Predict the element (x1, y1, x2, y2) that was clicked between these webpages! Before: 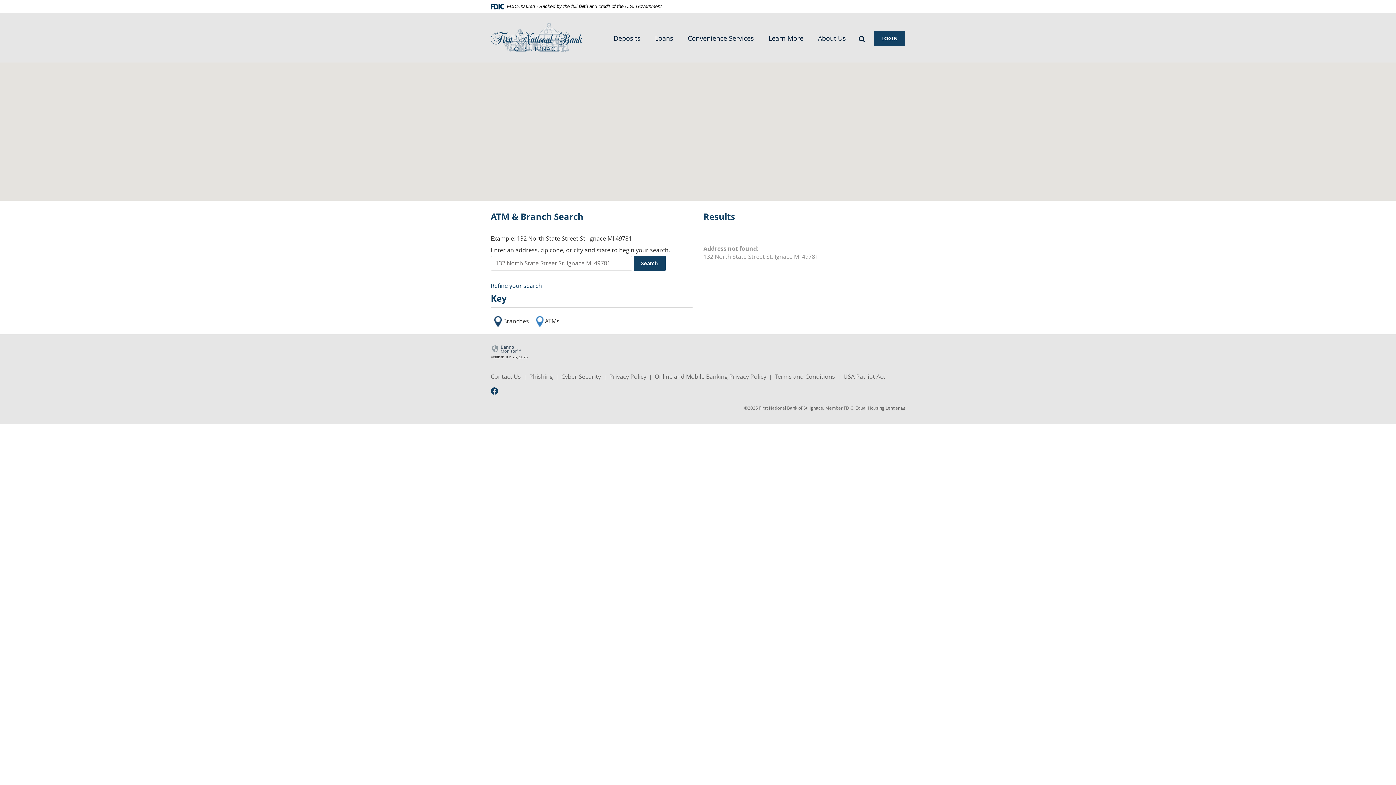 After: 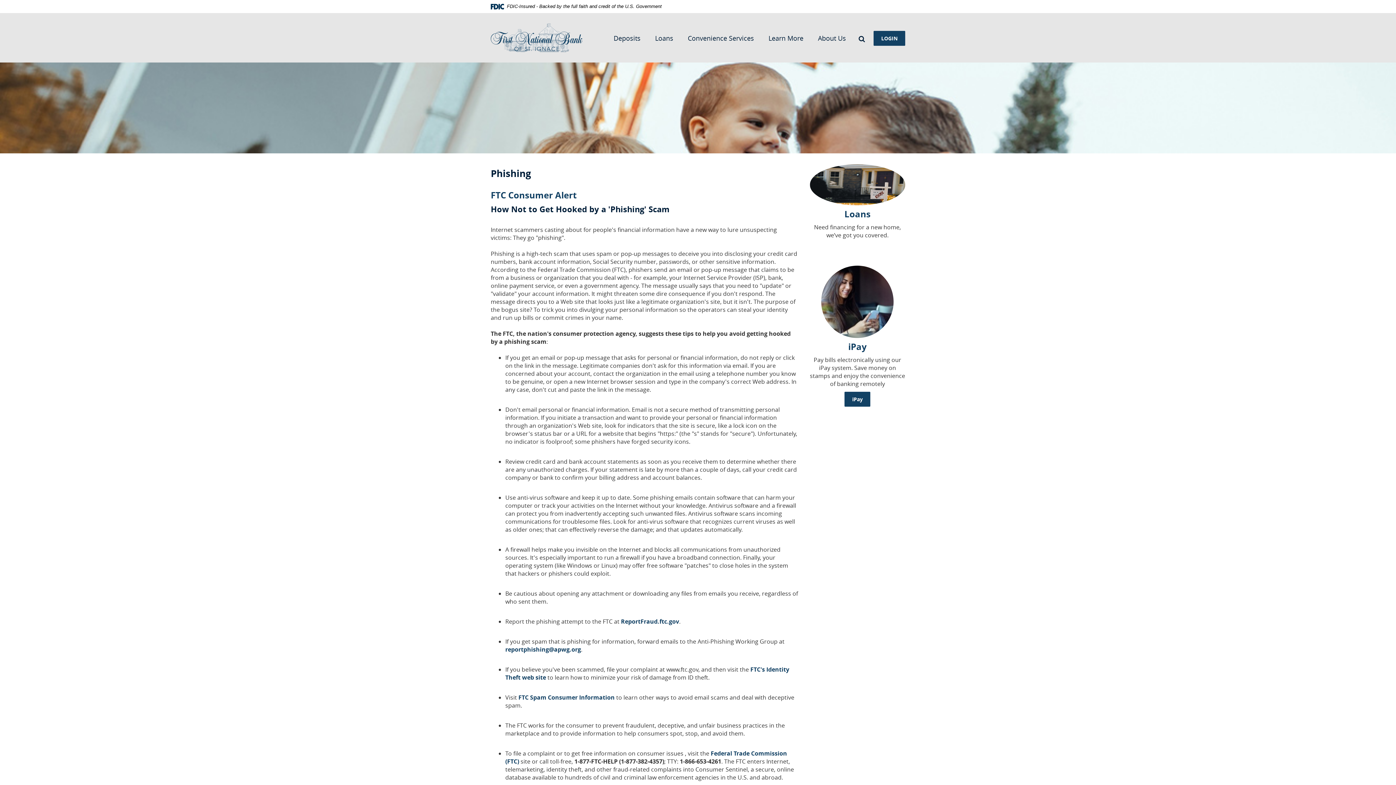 Action: label: Phishing bbox: (529, 370, 553, 382)